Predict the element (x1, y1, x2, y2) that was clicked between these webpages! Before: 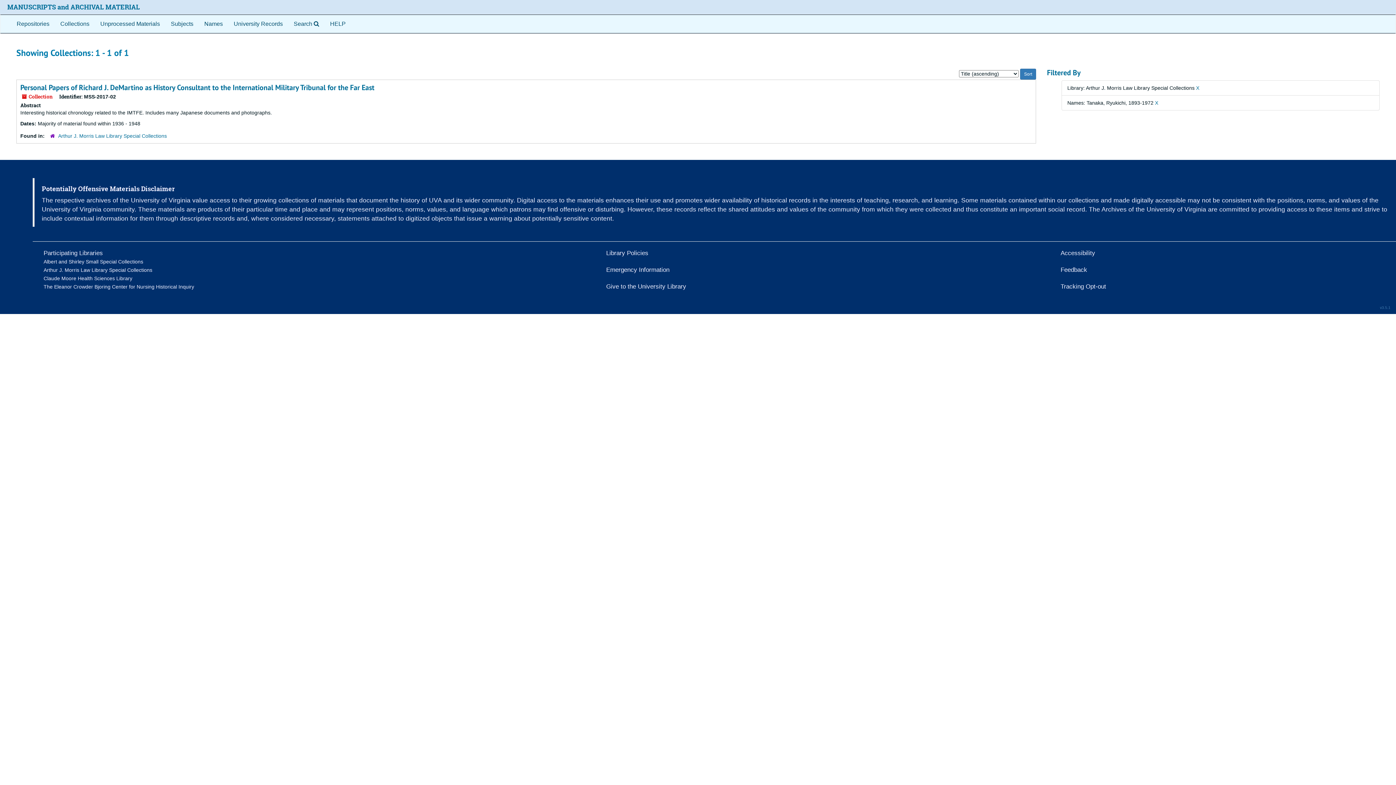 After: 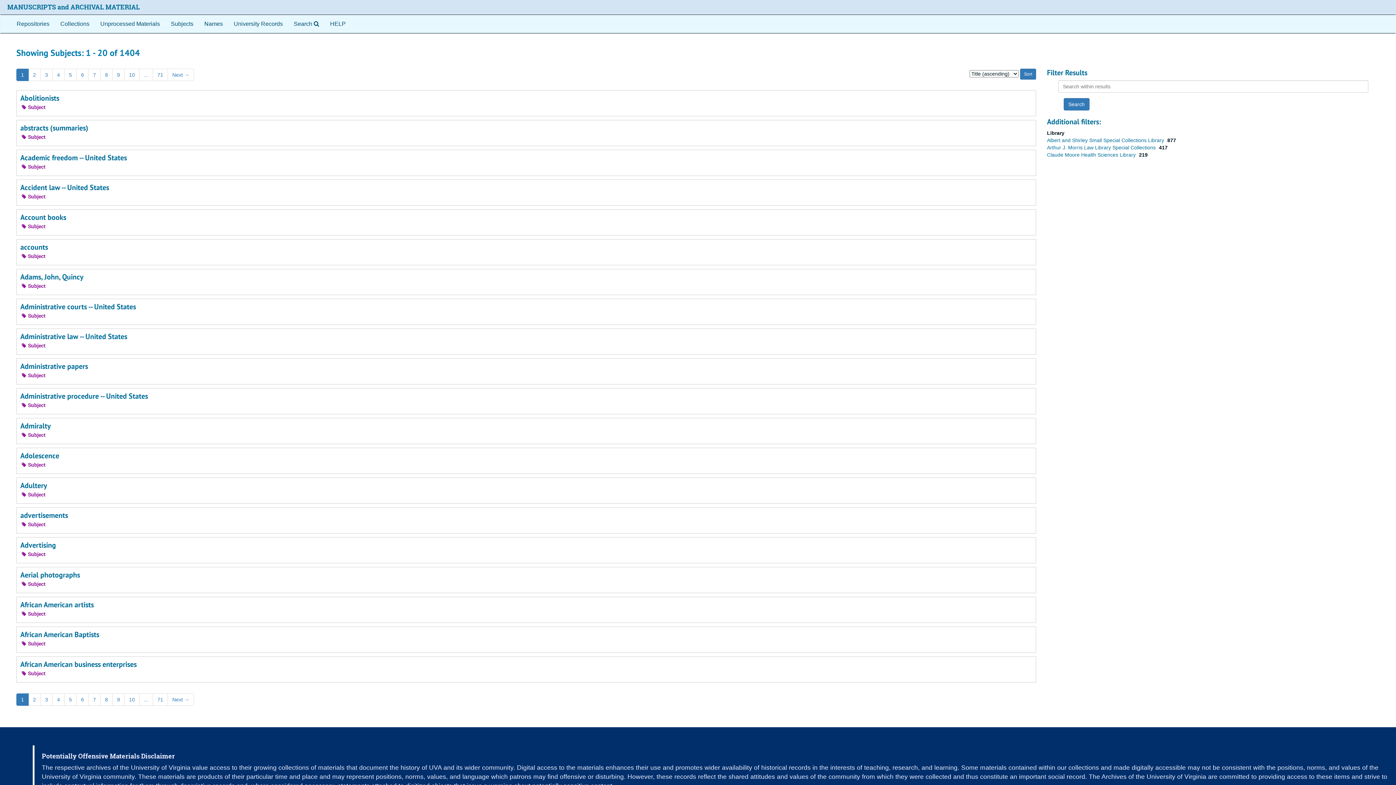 Action: bbox: (165, 14, 198, 33) label: Subjects